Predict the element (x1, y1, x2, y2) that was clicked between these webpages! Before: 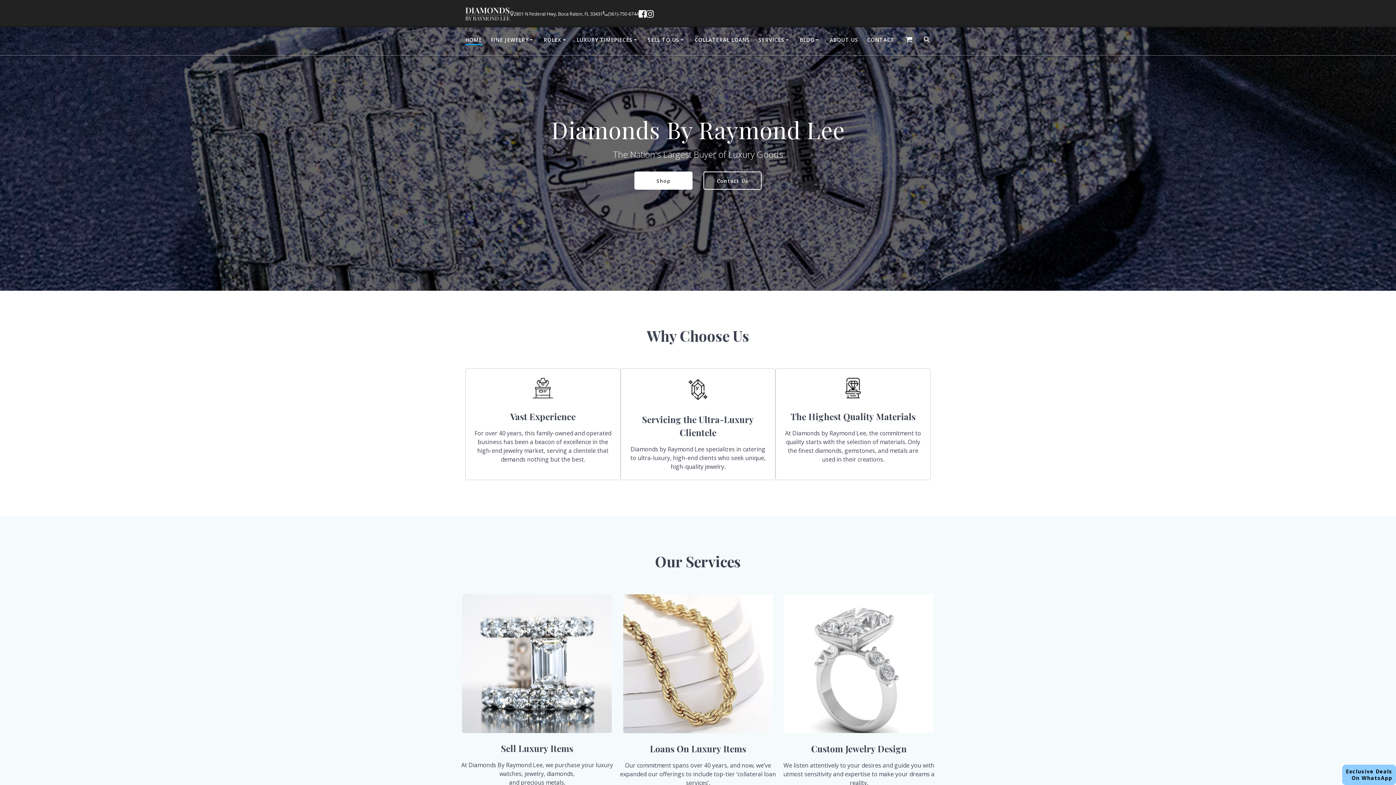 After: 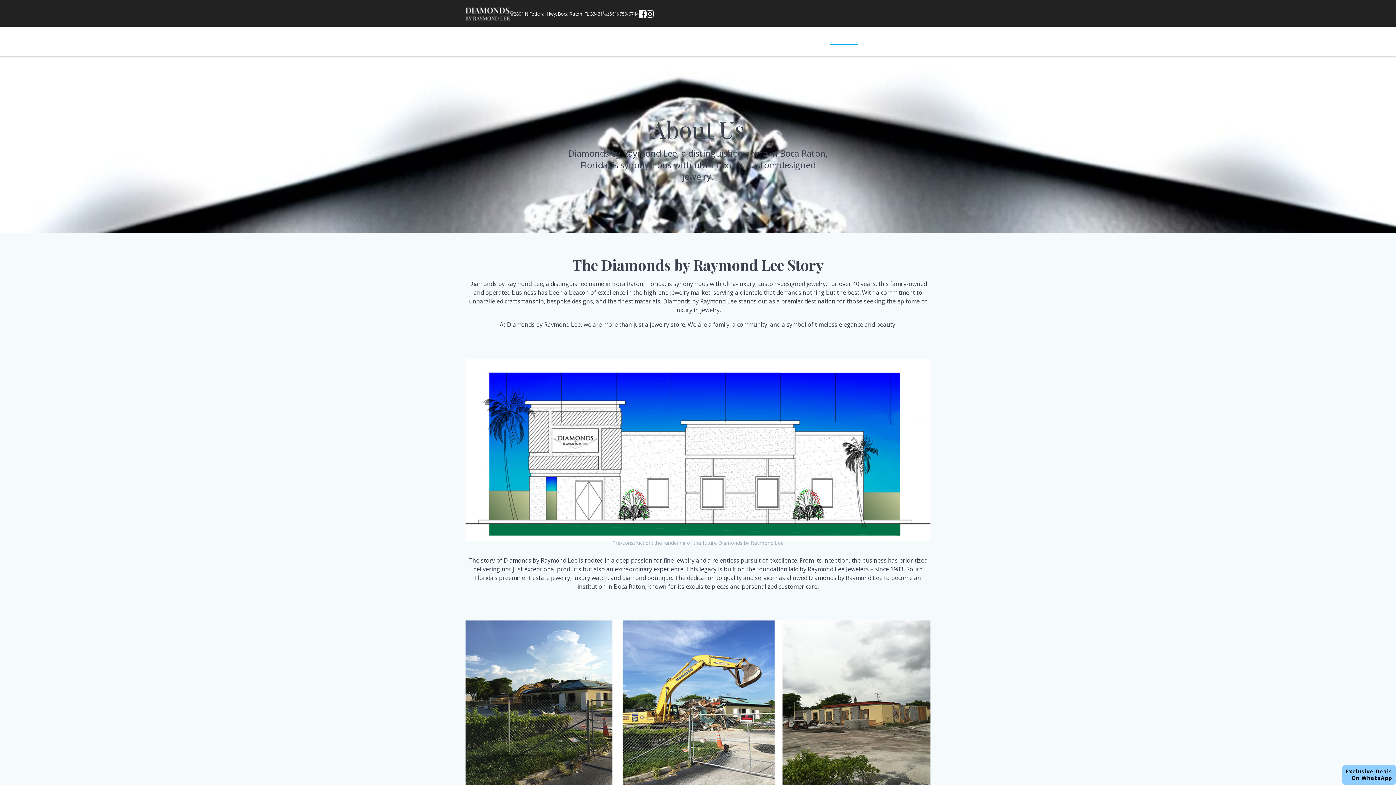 Action: label: ABOUT US bbox: (829, 36, 858, 45)